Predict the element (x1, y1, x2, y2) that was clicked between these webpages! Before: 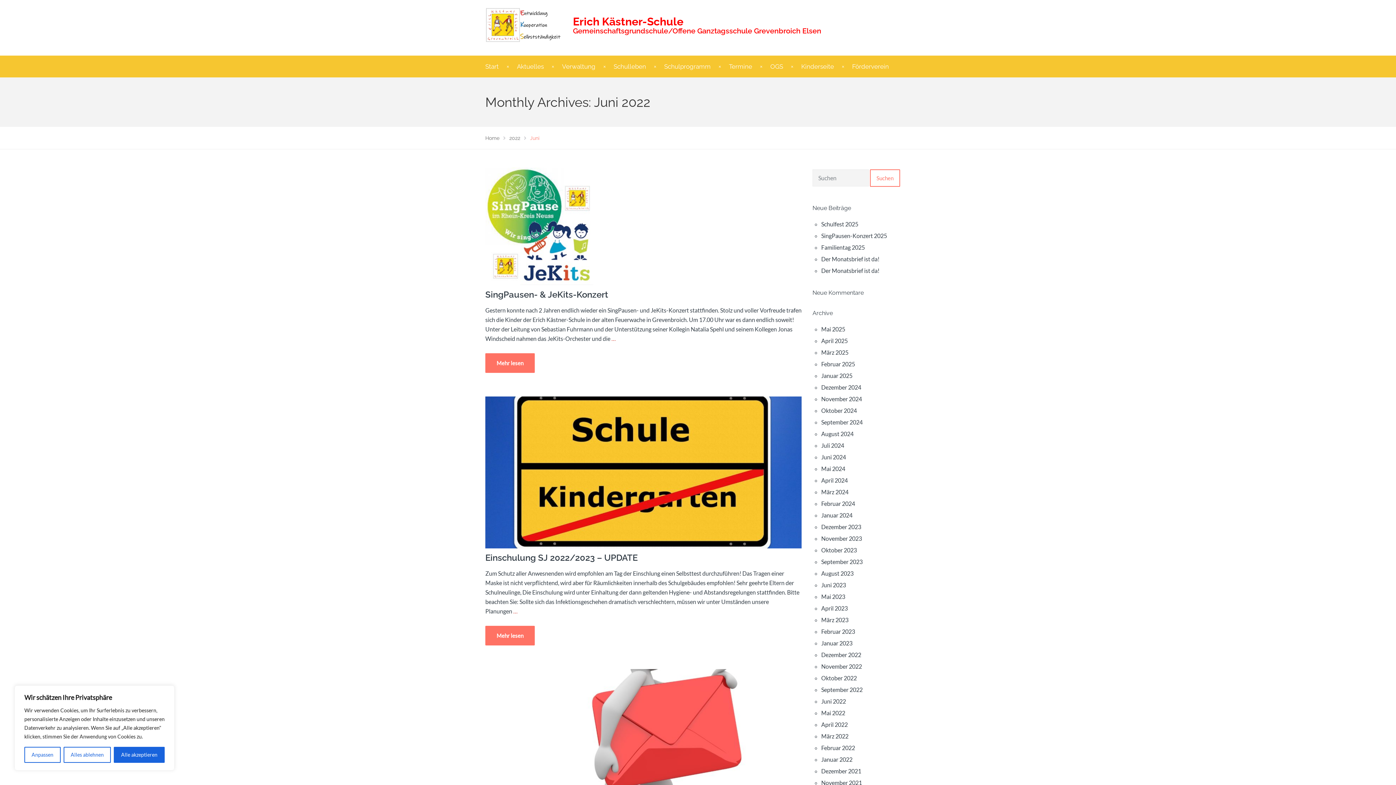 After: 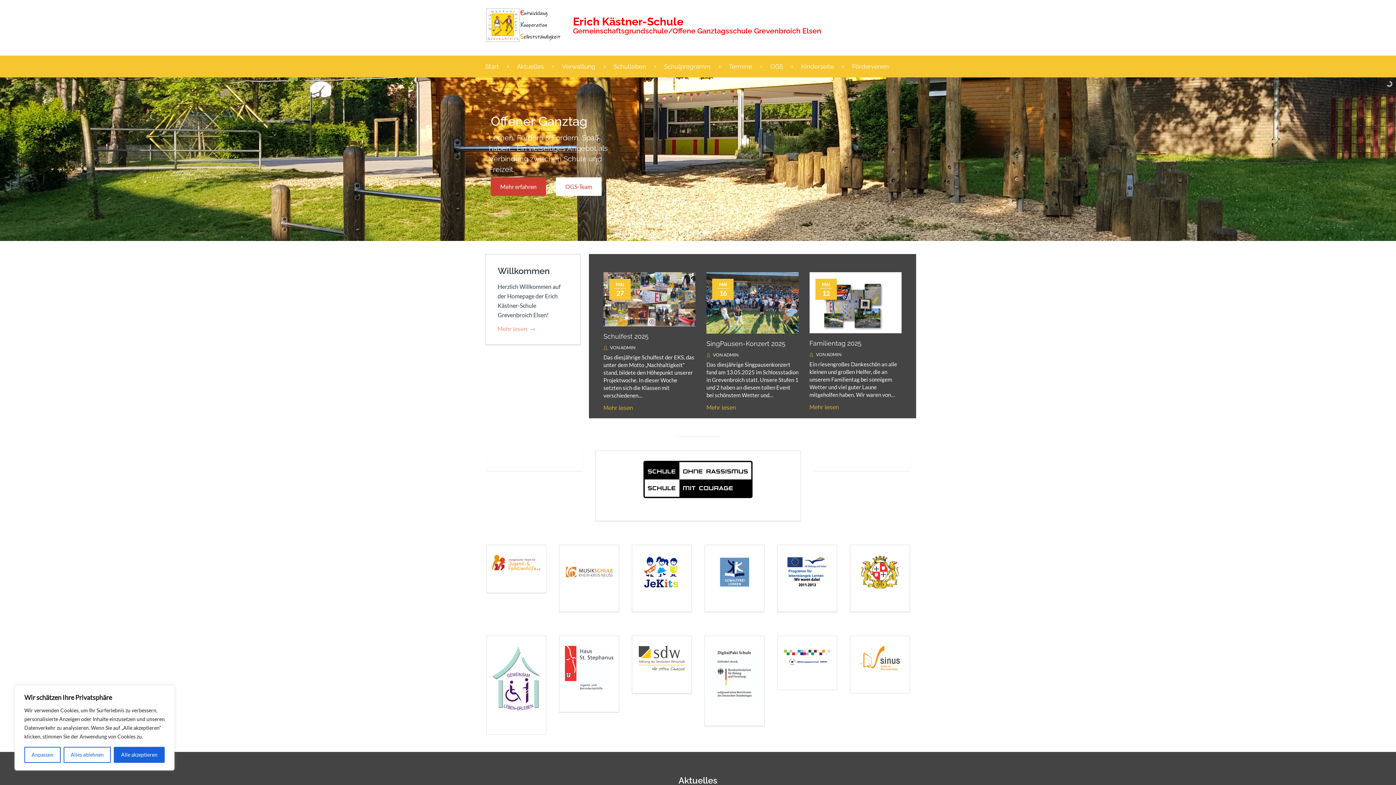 Action: label: Home bbox: (485, 135, 499, 141)